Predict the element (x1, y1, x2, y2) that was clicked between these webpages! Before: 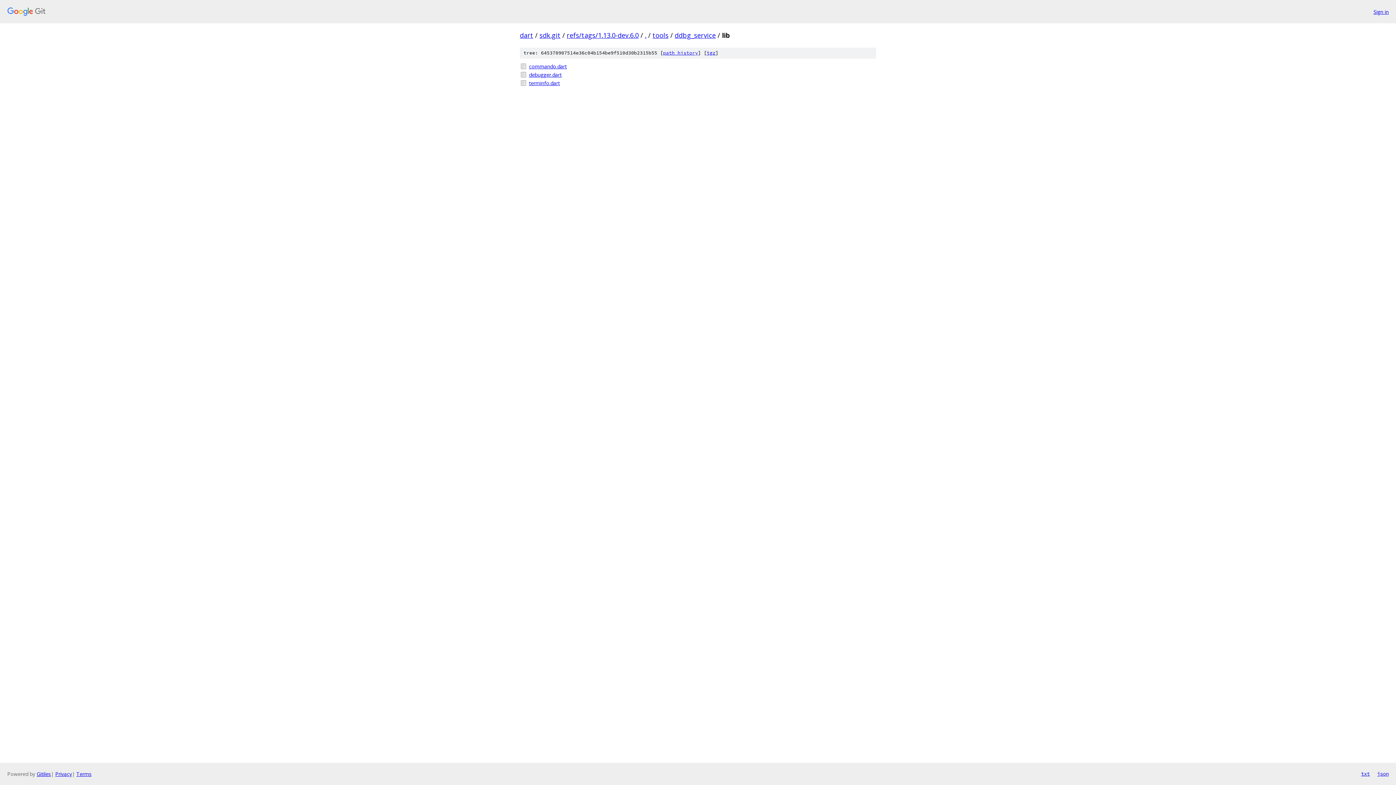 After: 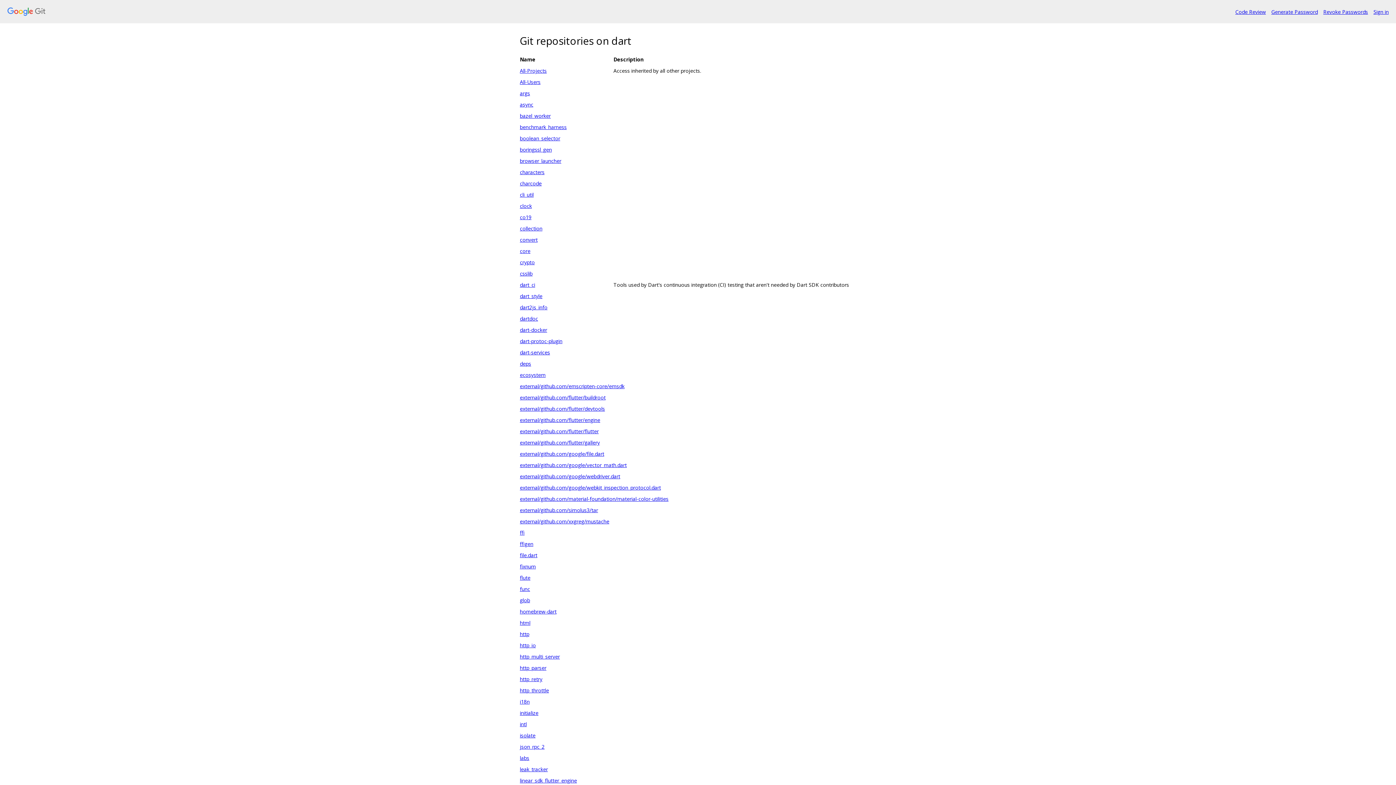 Action: bbox: (520, 30, 533, 39) label: dart